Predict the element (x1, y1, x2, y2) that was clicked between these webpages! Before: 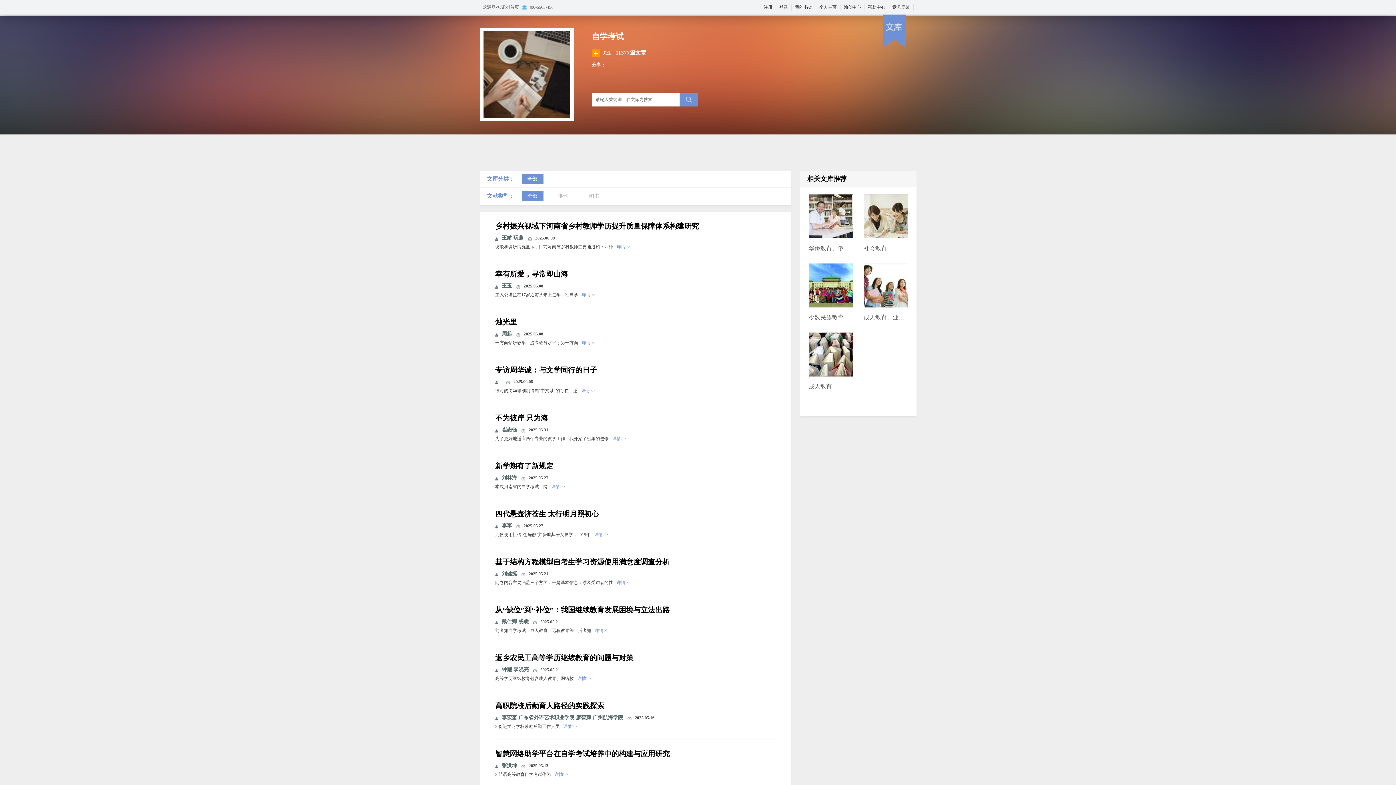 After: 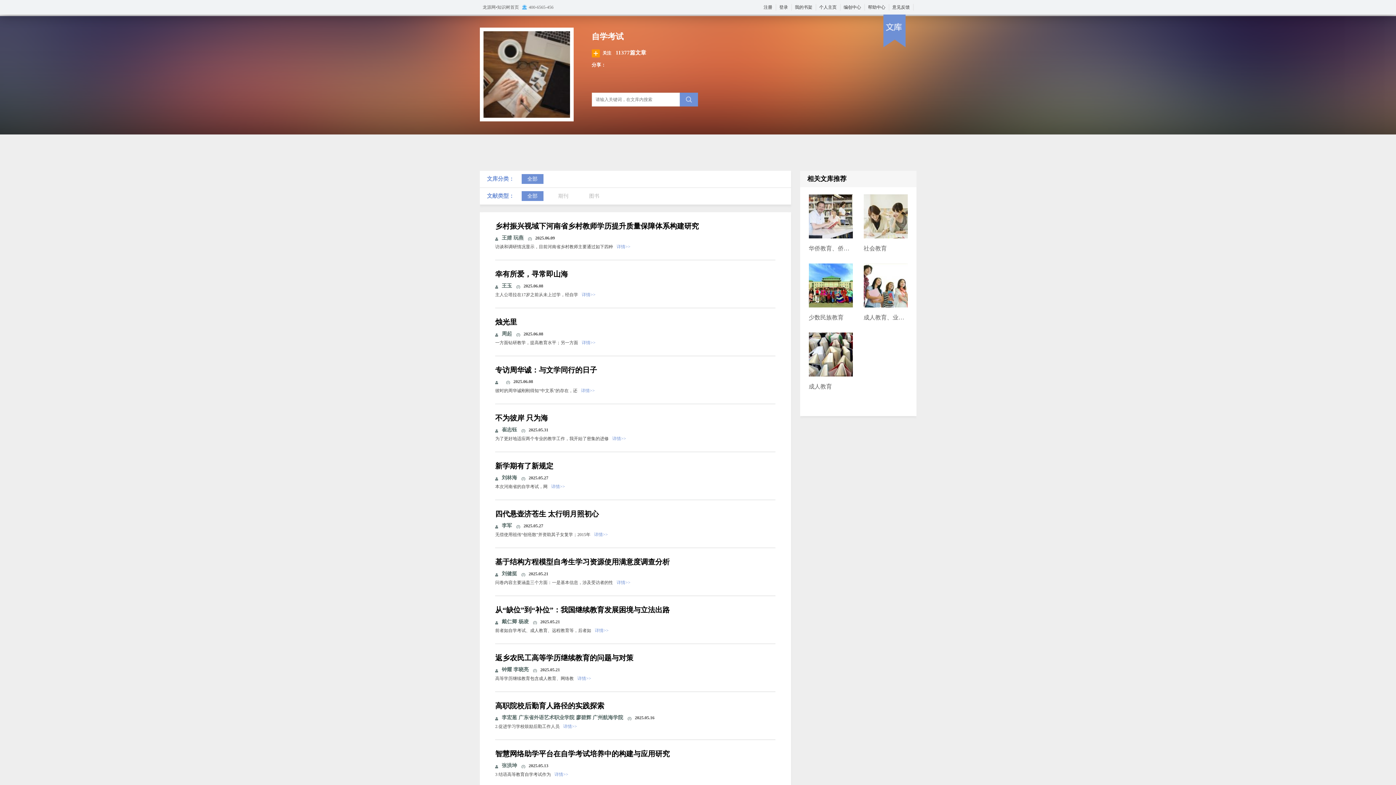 Action: bbox: (495, 558, 669, 566) label: 基于结构方程模型自考生学习资源使用满意度调查分析